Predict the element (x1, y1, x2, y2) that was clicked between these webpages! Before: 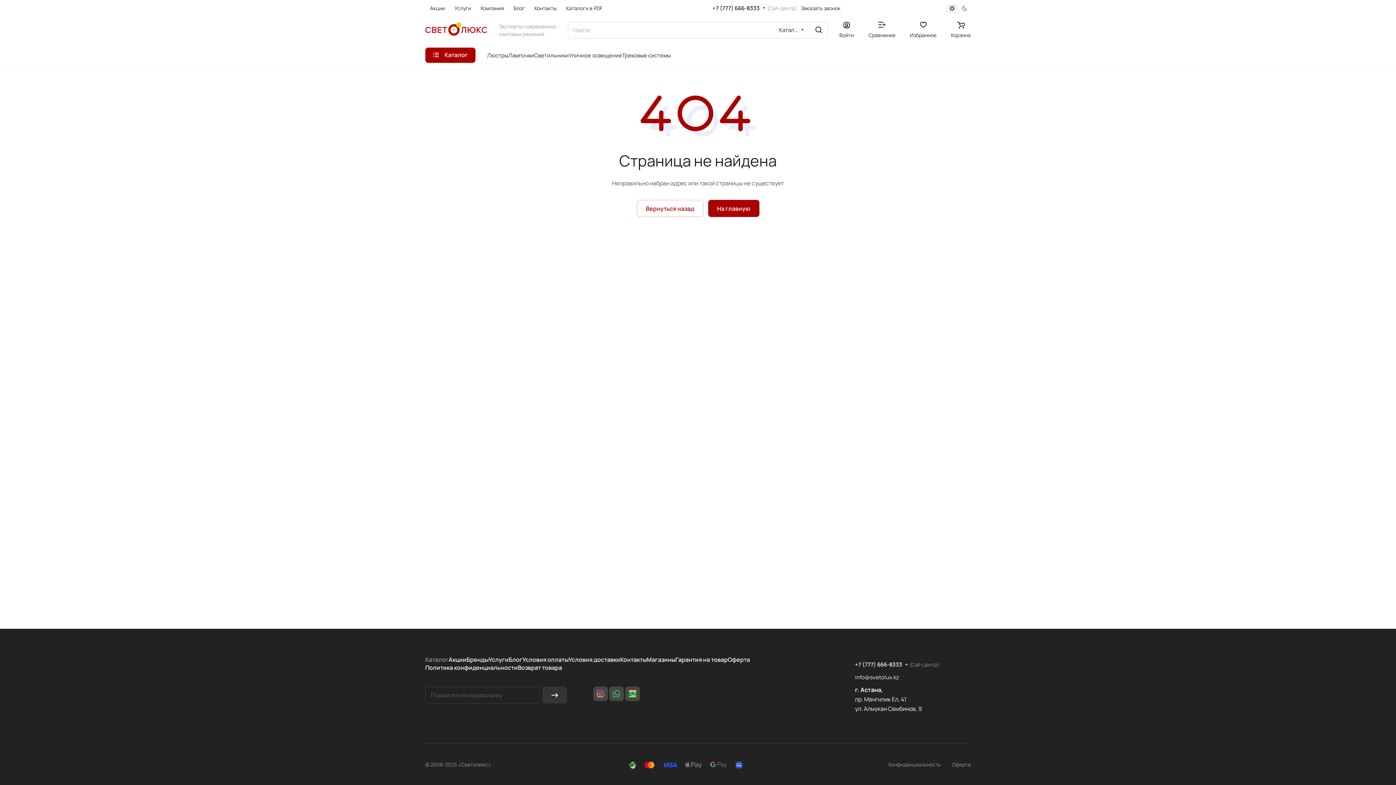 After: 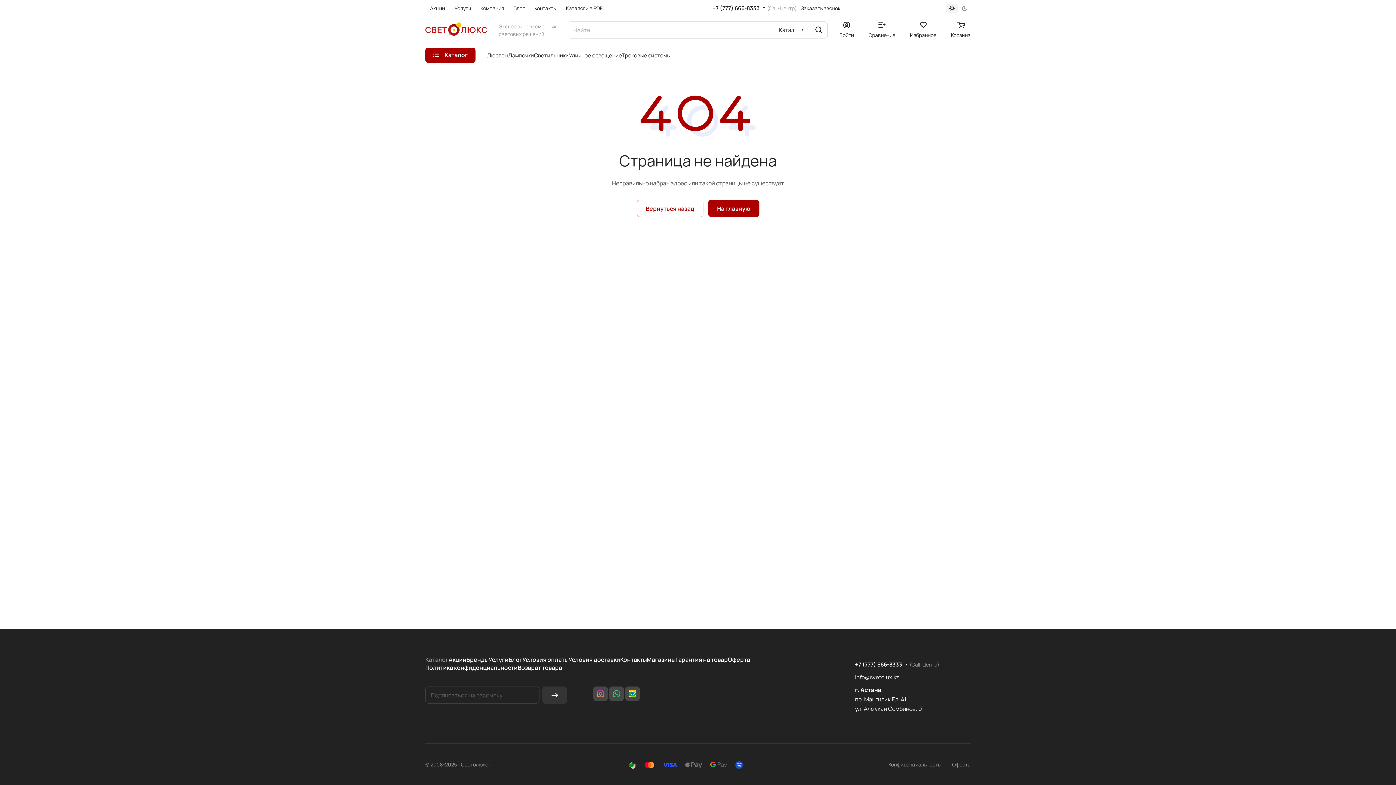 Action: bbox: (625, 686, 640, 701)